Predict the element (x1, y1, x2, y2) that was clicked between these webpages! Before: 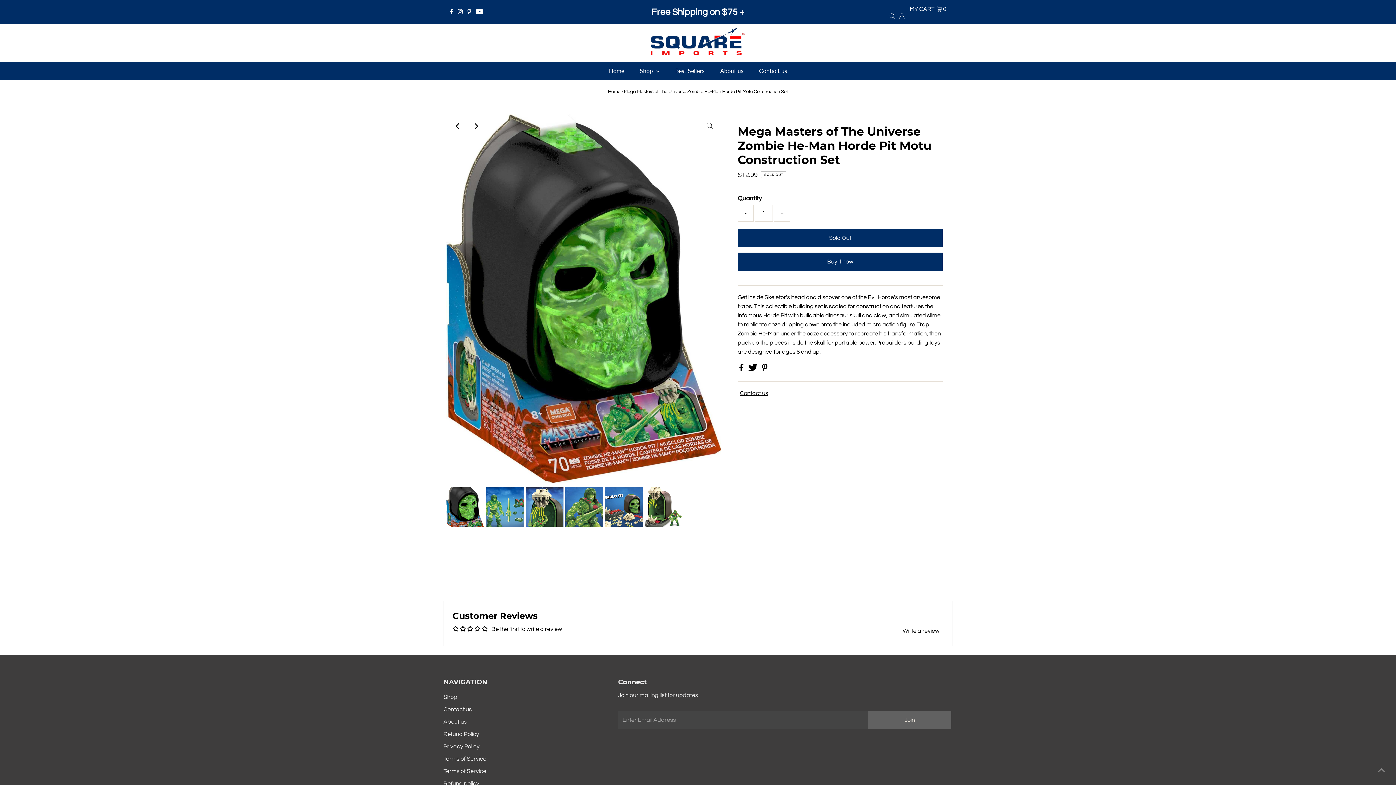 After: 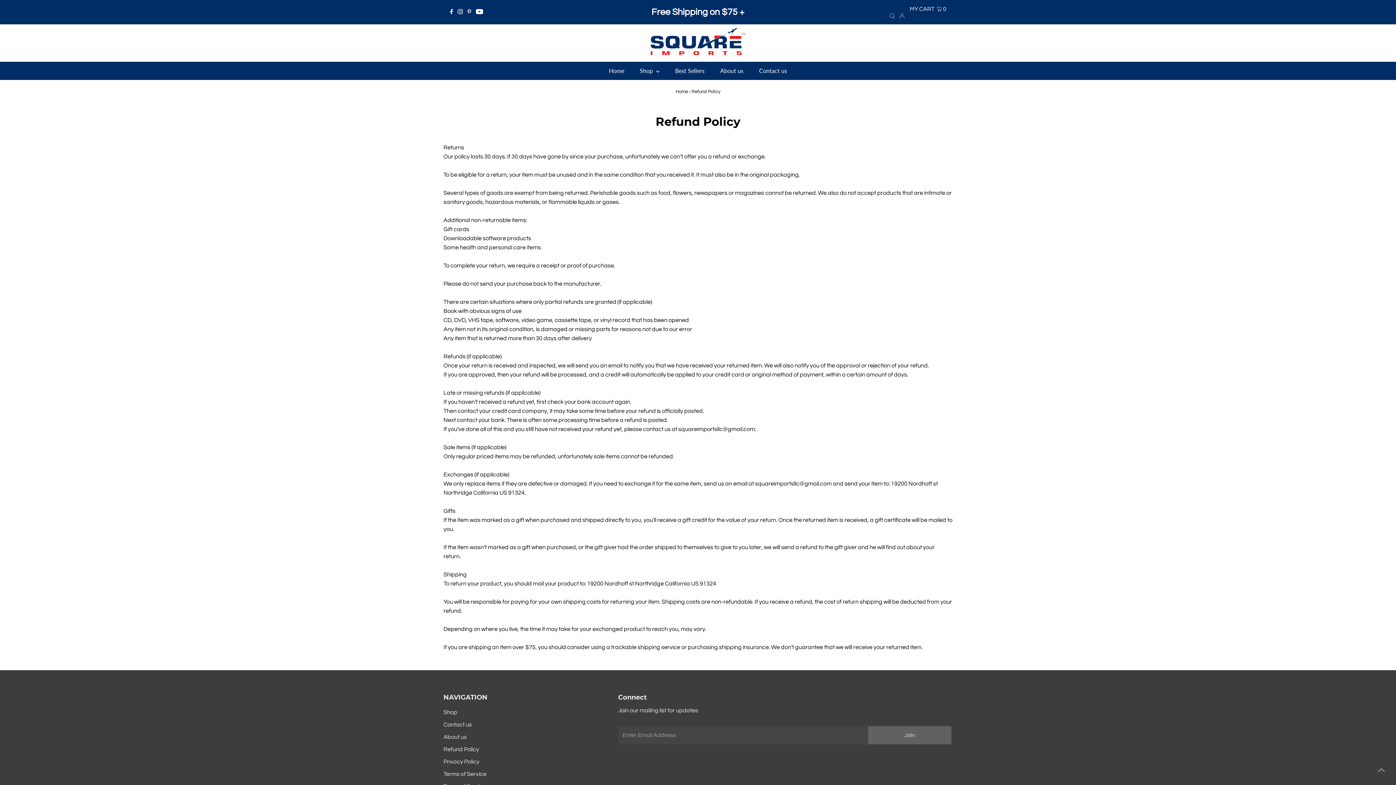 Action: bbox: (443, 731, 479, 737) label: Refund Policy